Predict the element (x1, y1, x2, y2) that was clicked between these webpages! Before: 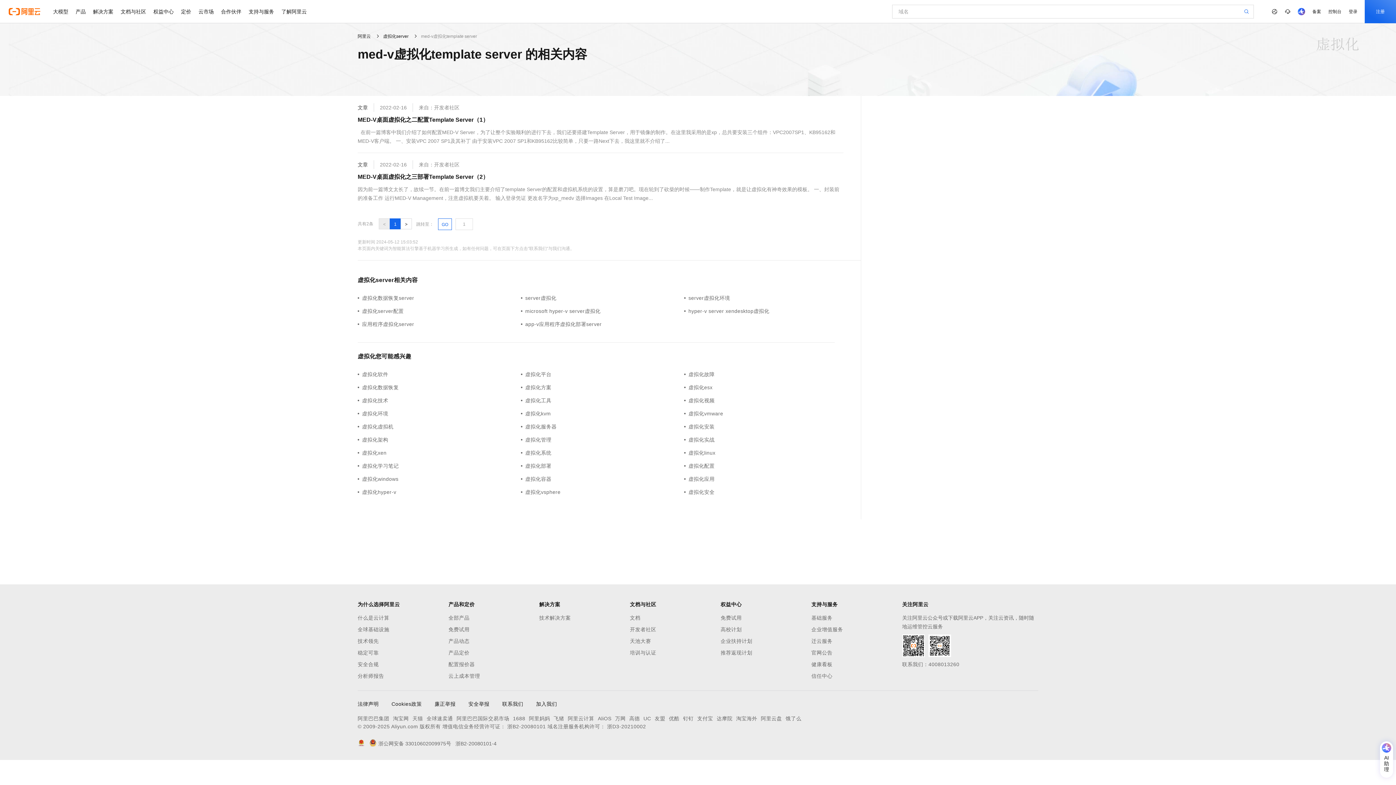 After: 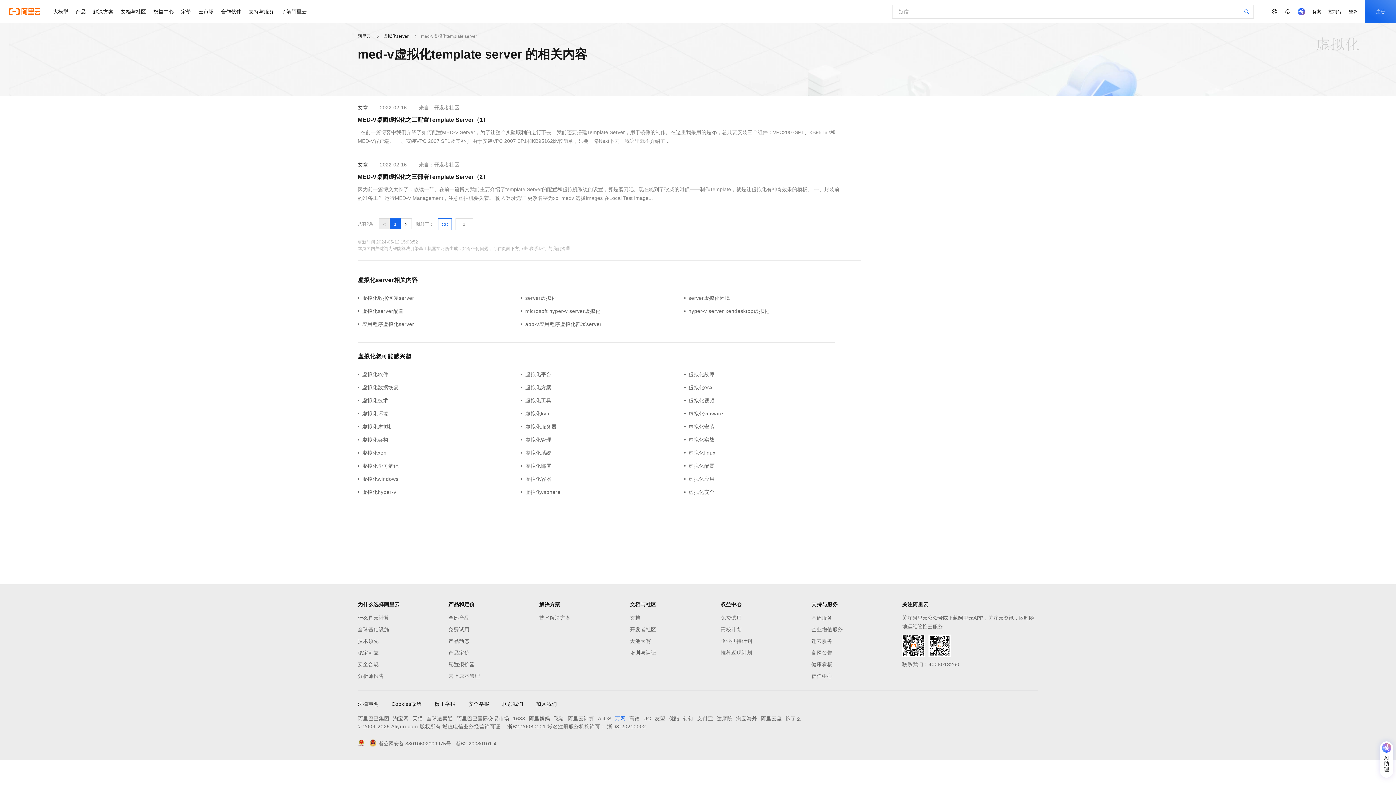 Action: bbox: (615, 714, 625, 723) label: 万网